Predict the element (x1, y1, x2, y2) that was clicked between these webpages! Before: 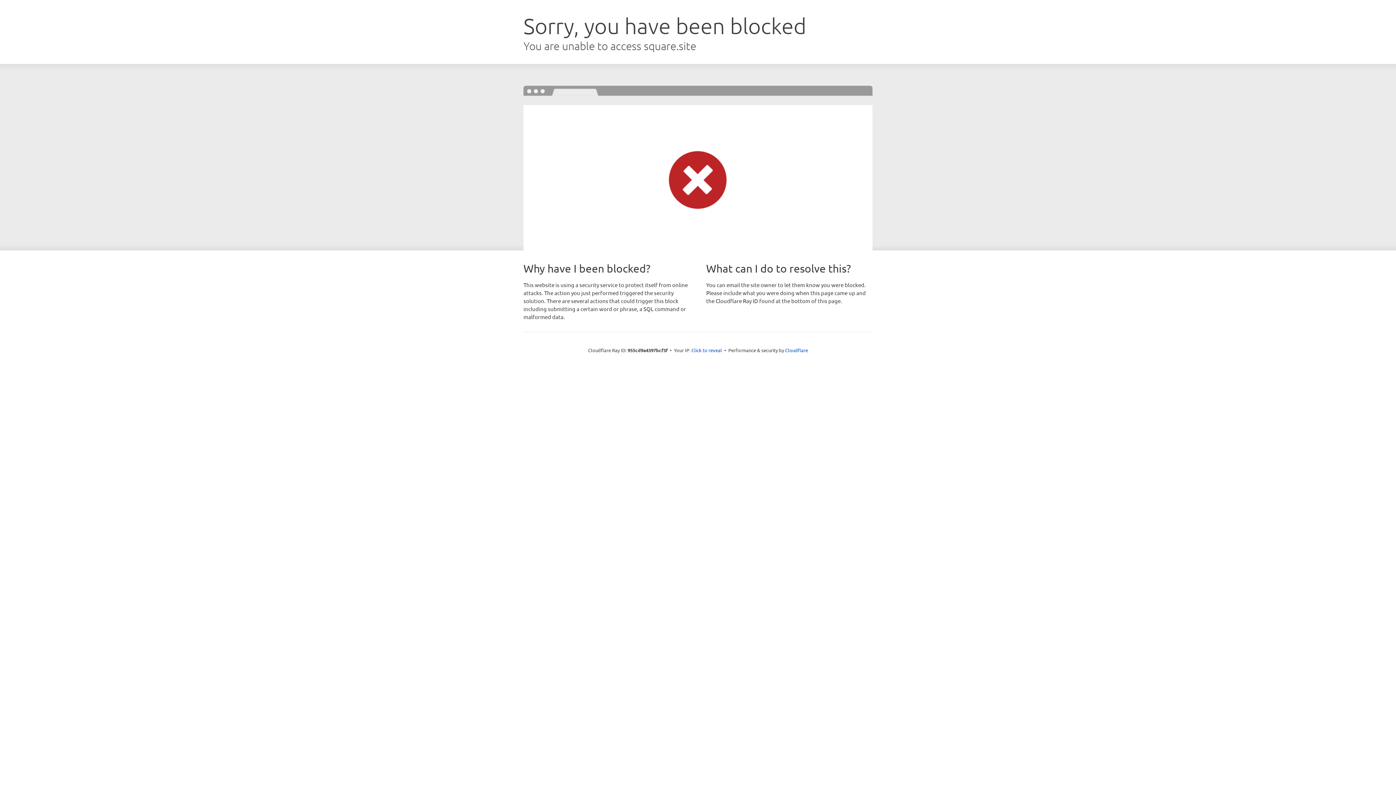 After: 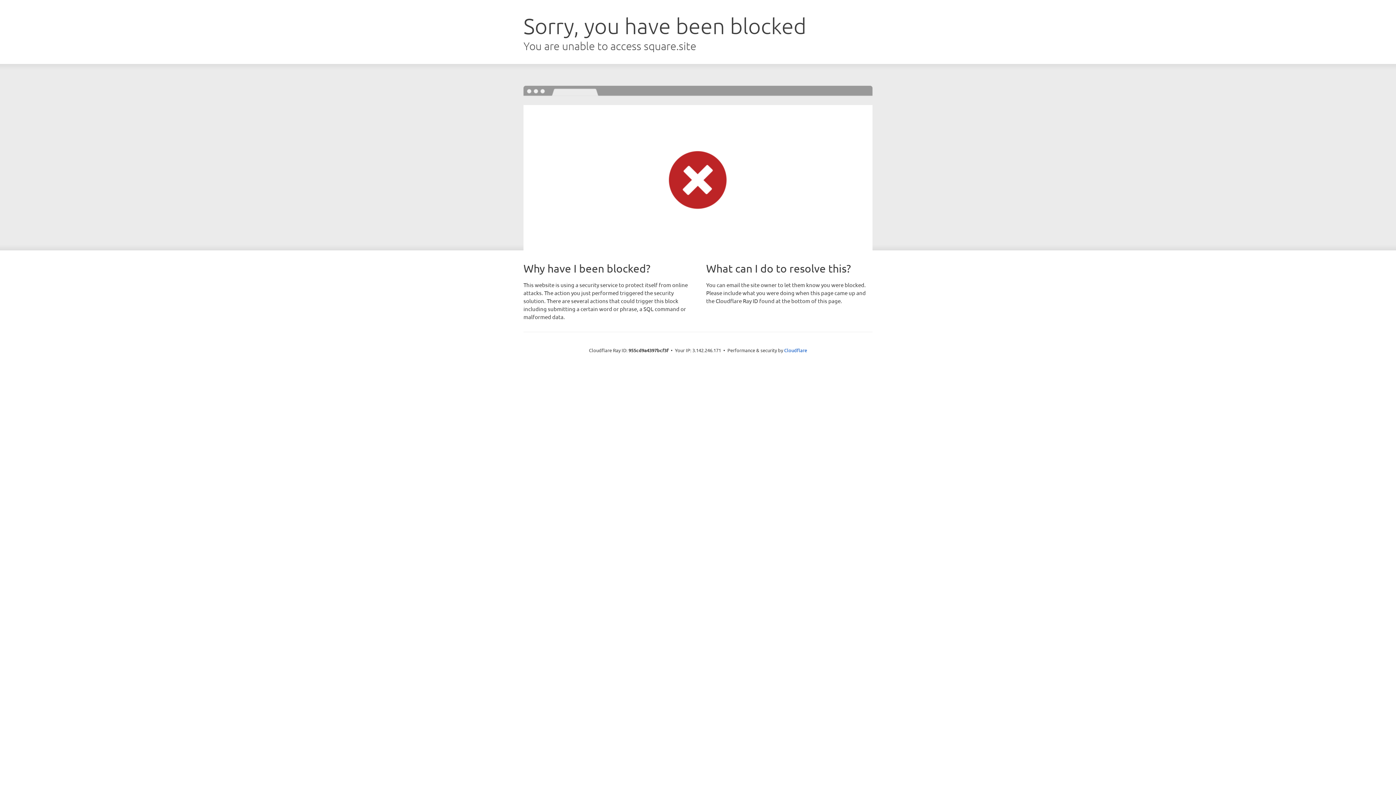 Action: label: Click to reveal bbox: (691, 346, 722, 353)